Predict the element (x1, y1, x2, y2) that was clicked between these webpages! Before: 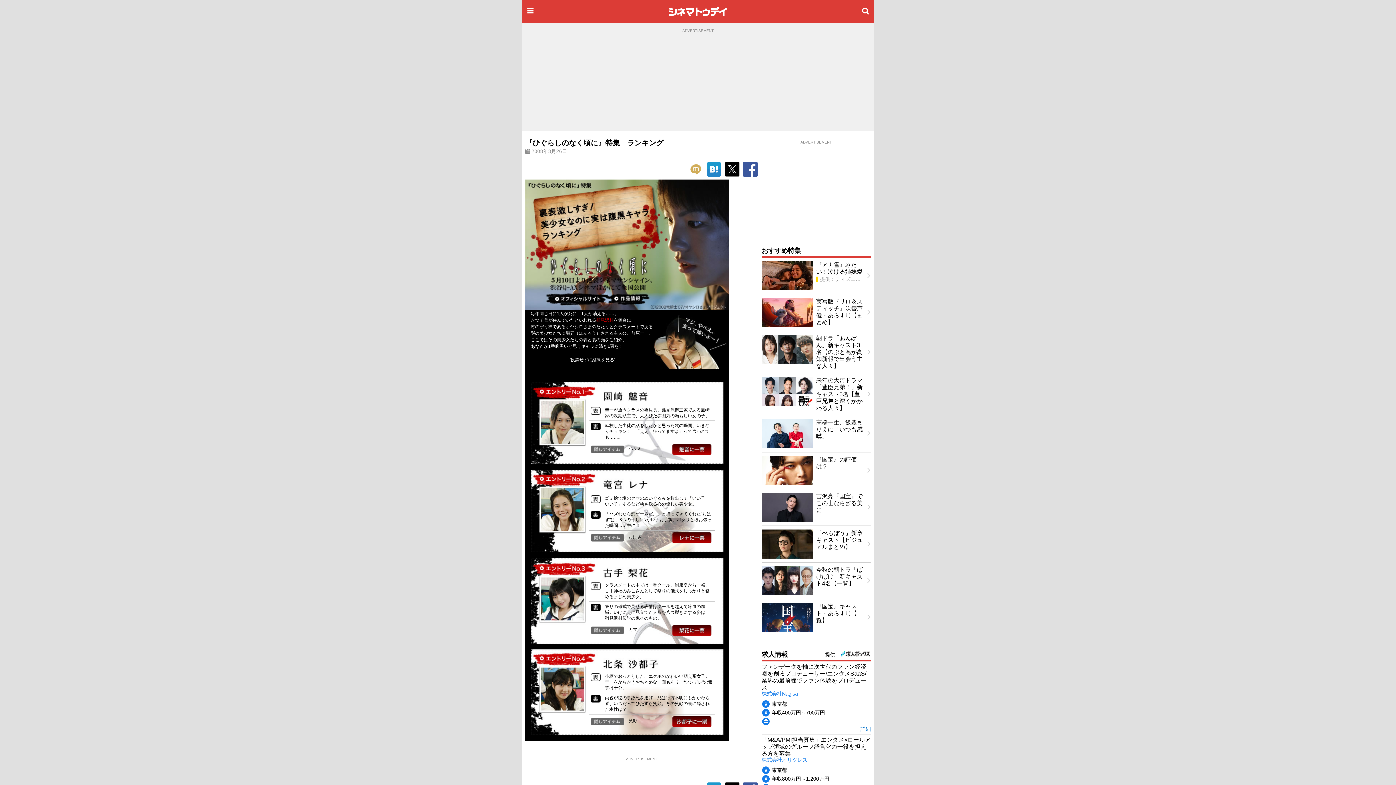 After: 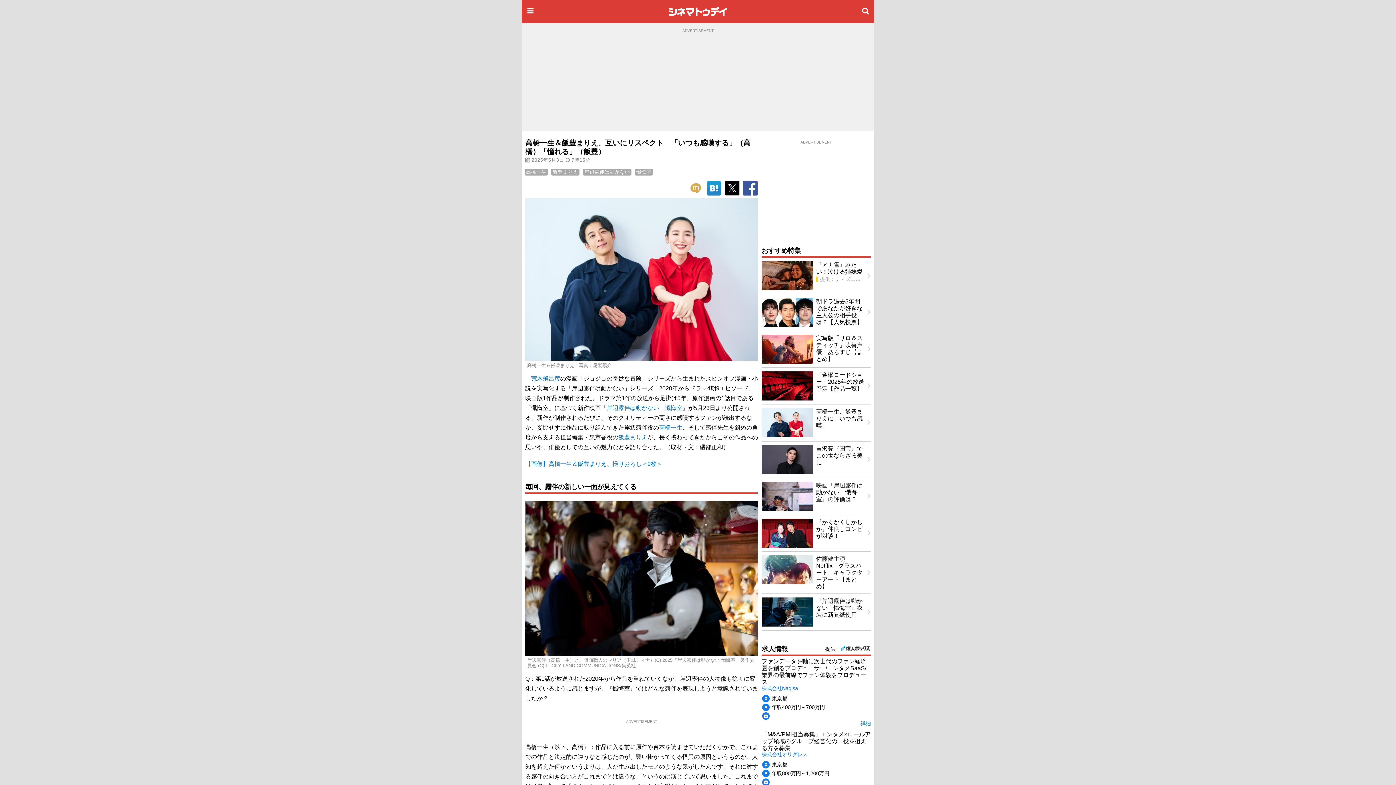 Action: bbox: (758, 415, 874, 452) label: 高橋一生、飯豊まりえに「いつも感嘆」